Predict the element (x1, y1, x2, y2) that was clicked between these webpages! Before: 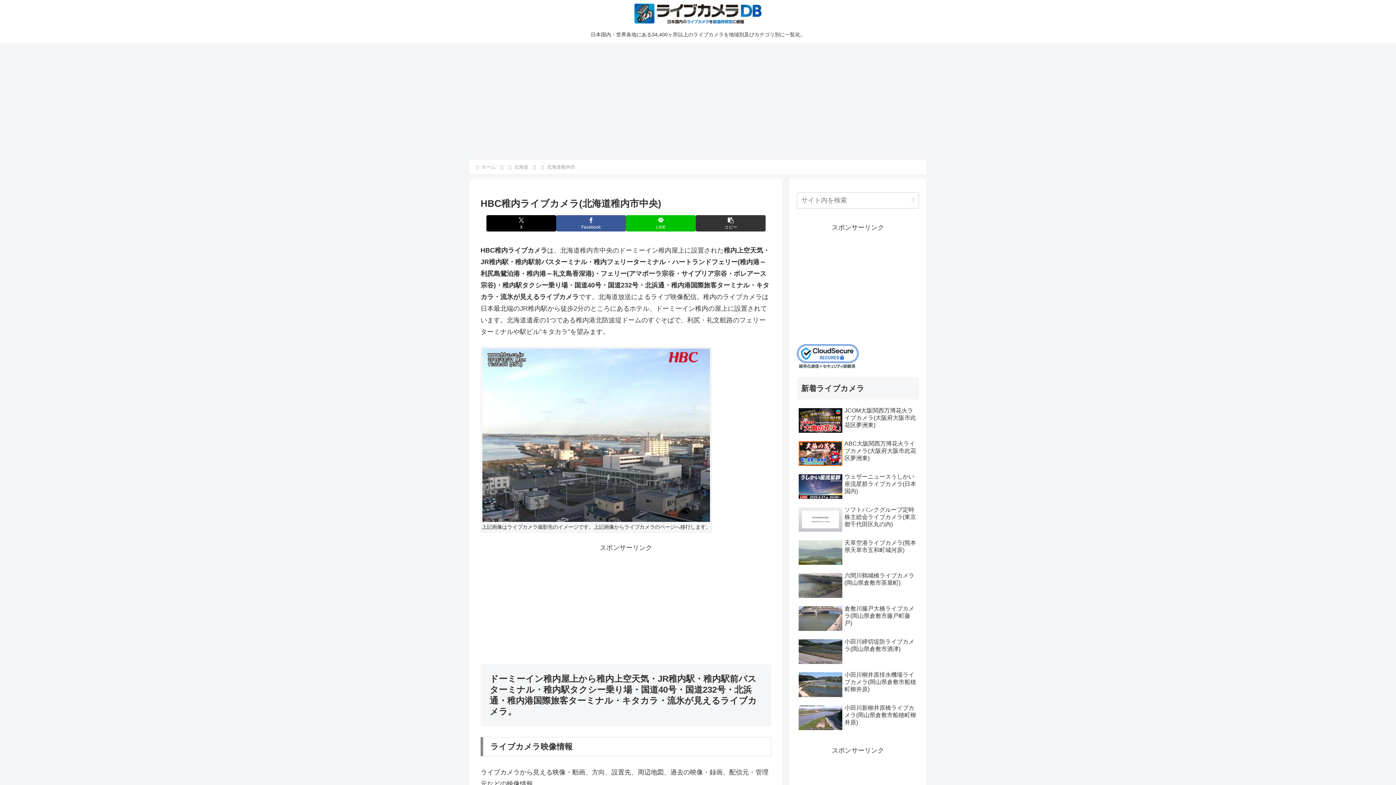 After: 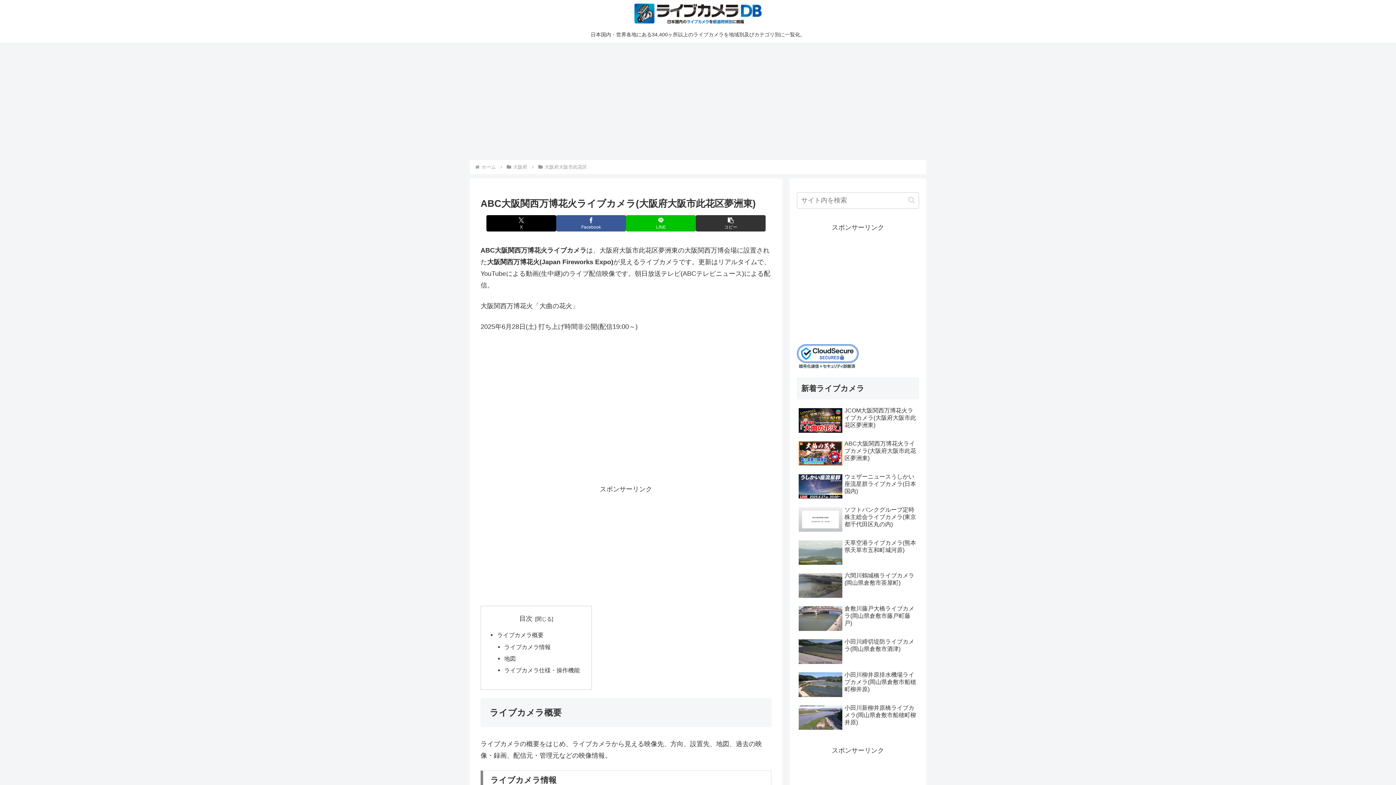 Action: label: ABC大阪関西万博花火ライブカメラ(大阪府大阪市此花区夢洲東) bbox: (797, 438, 919, 470)